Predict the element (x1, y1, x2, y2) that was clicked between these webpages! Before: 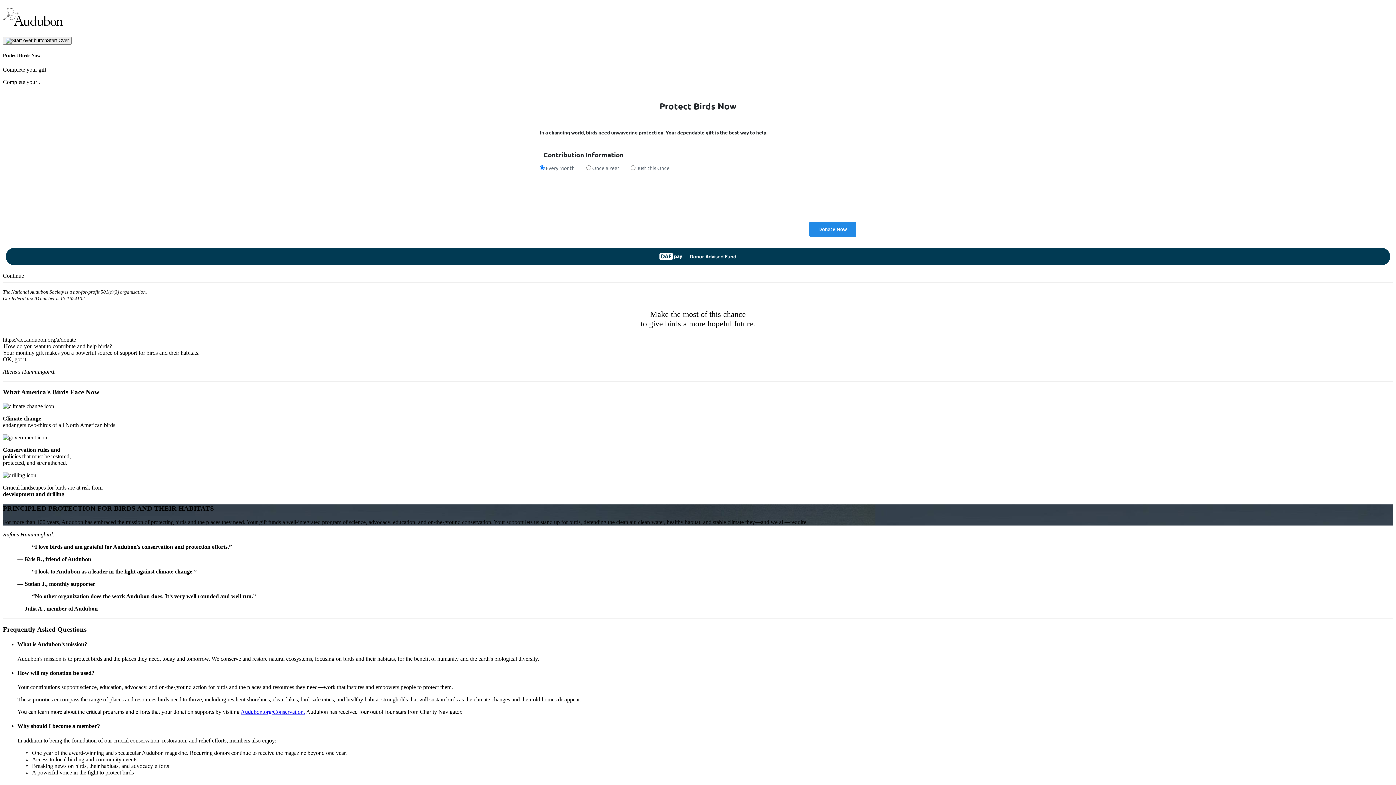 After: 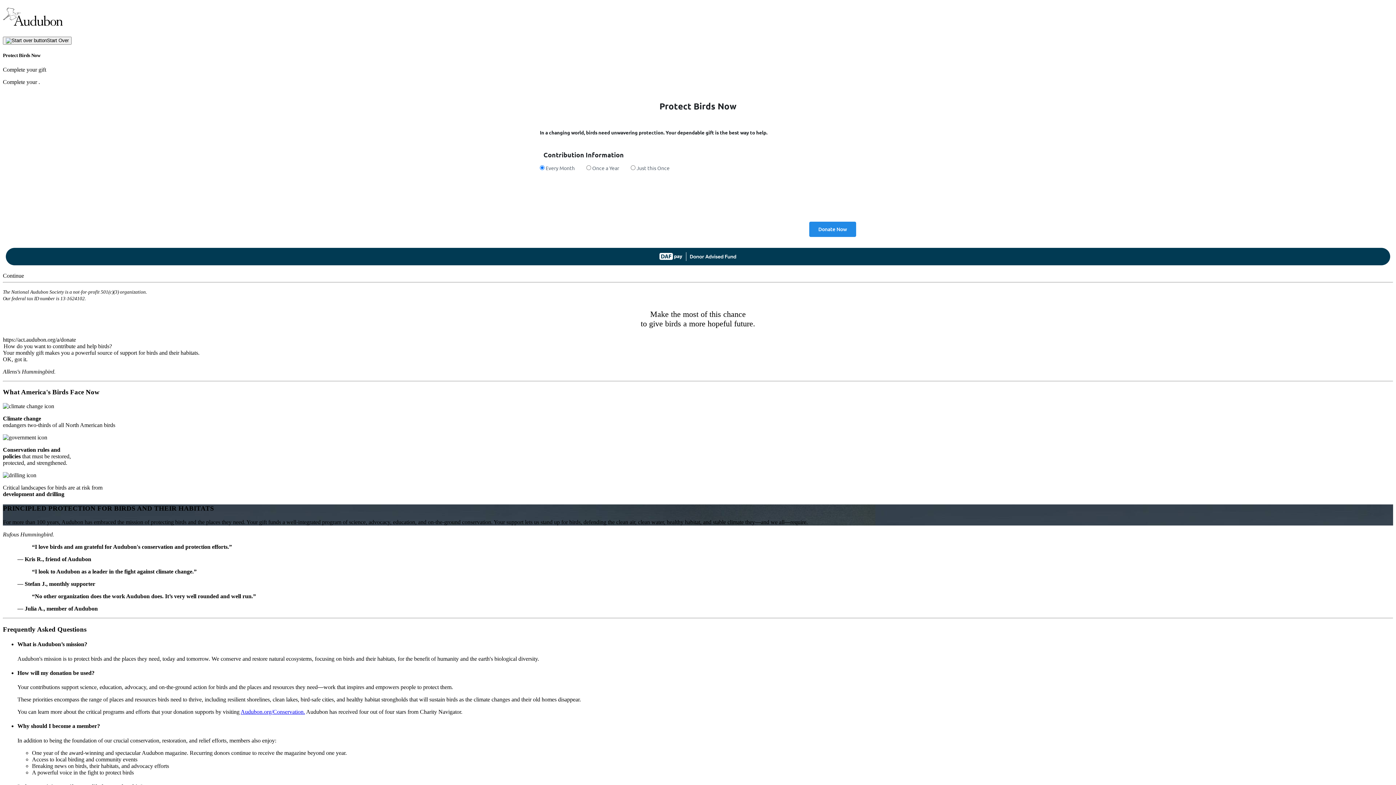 Action: label: Audubon.org/Conservation. bbox: (240, 709, 305, 715)